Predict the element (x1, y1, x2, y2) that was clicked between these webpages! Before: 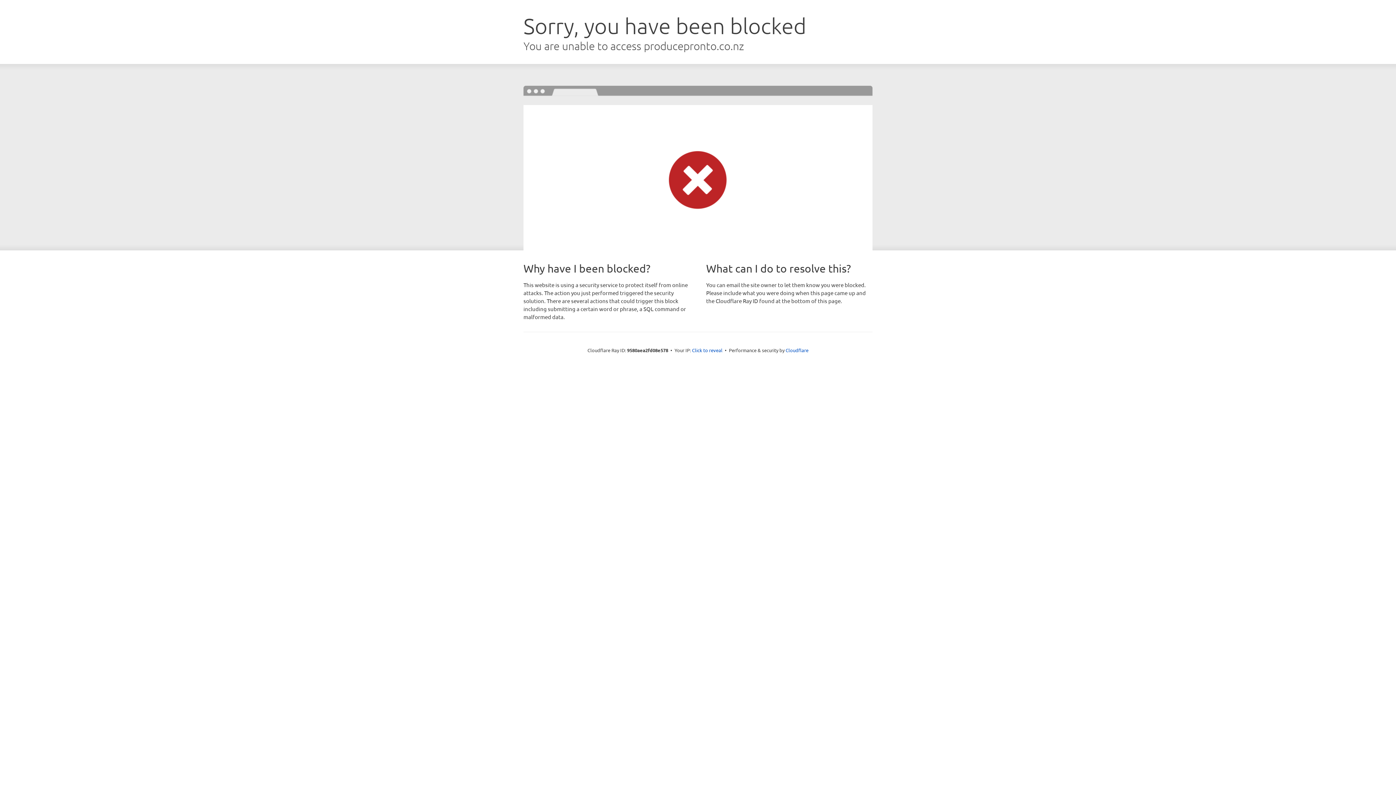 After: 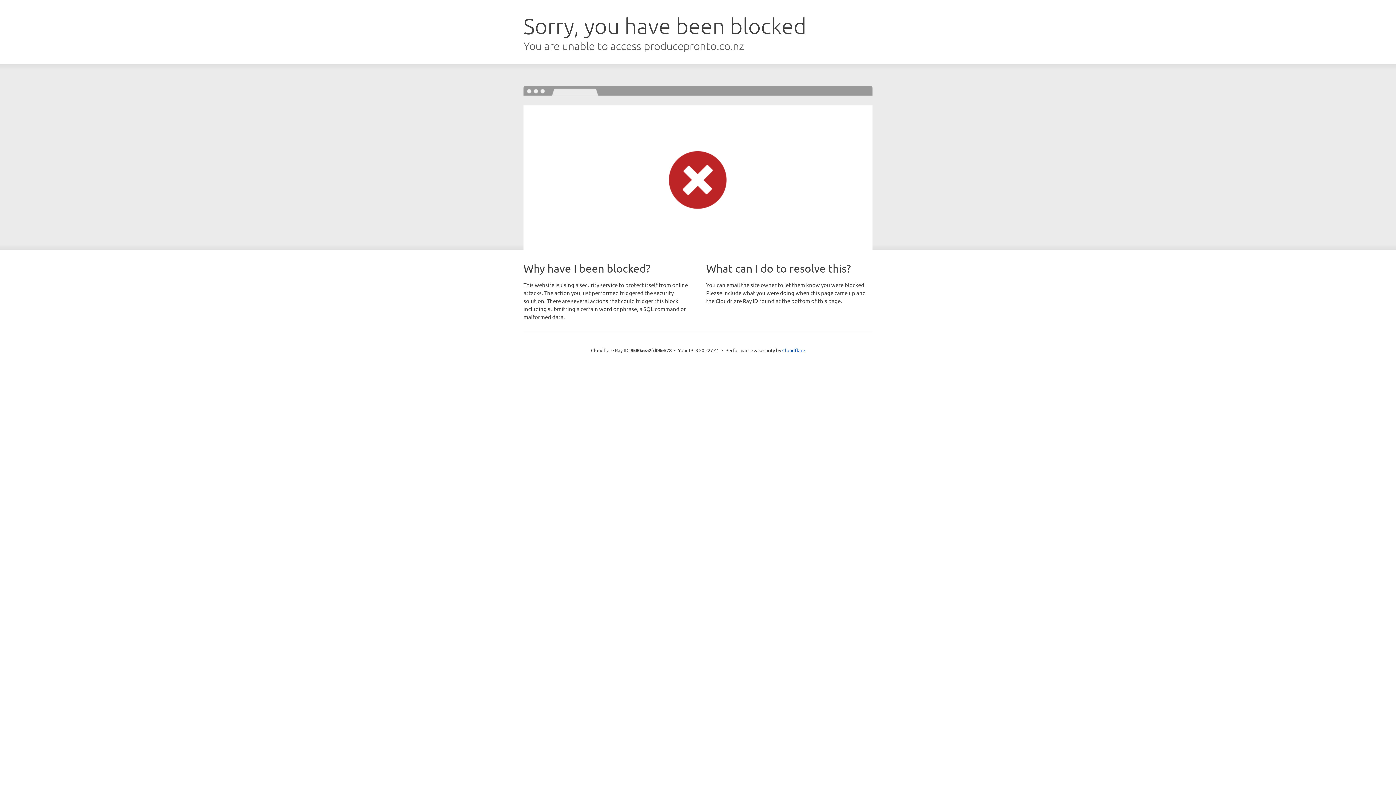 Action: label: Click to reveal bbox: (692, 346, 722, 353)